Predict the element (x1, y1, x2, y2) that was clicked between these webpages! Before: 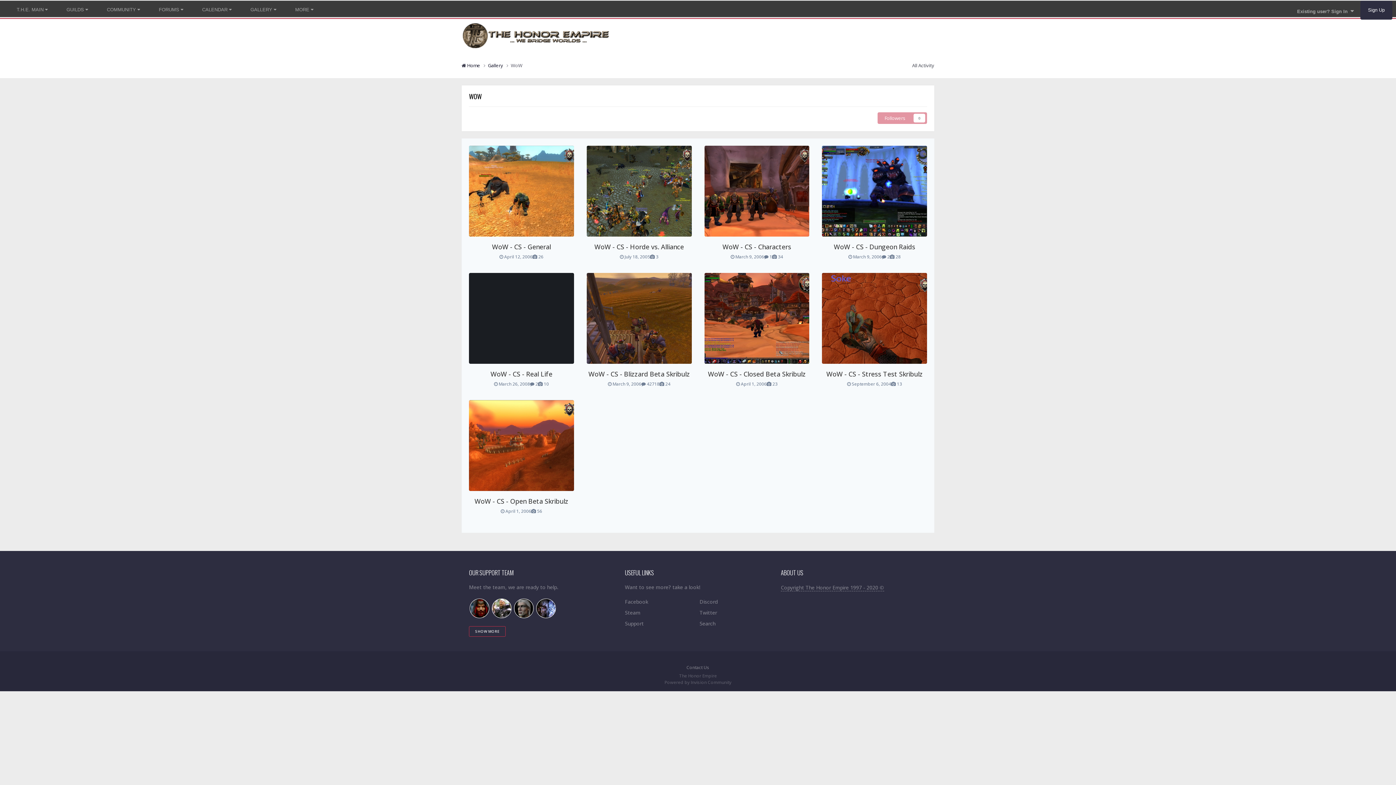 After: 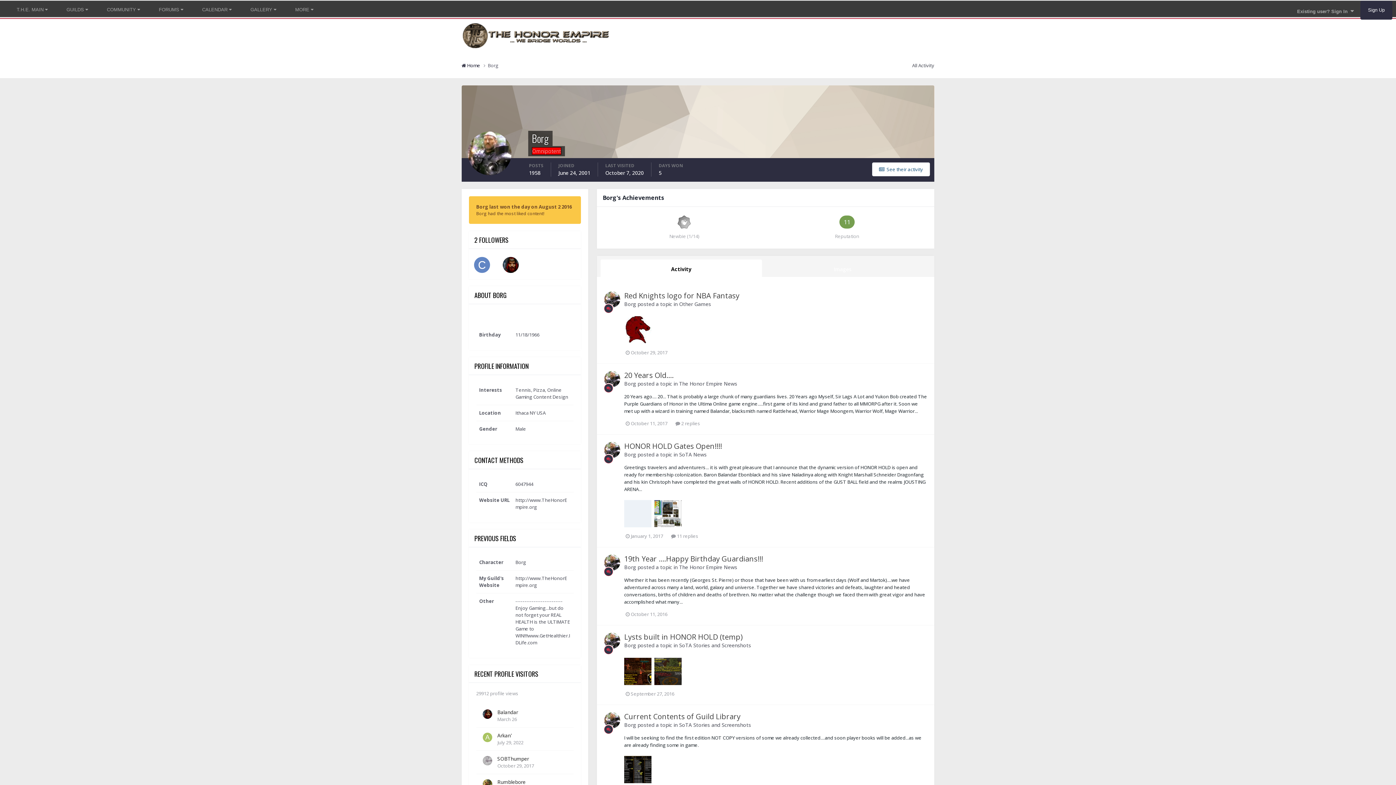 Action: bbox: (492, 599, 511, 618)